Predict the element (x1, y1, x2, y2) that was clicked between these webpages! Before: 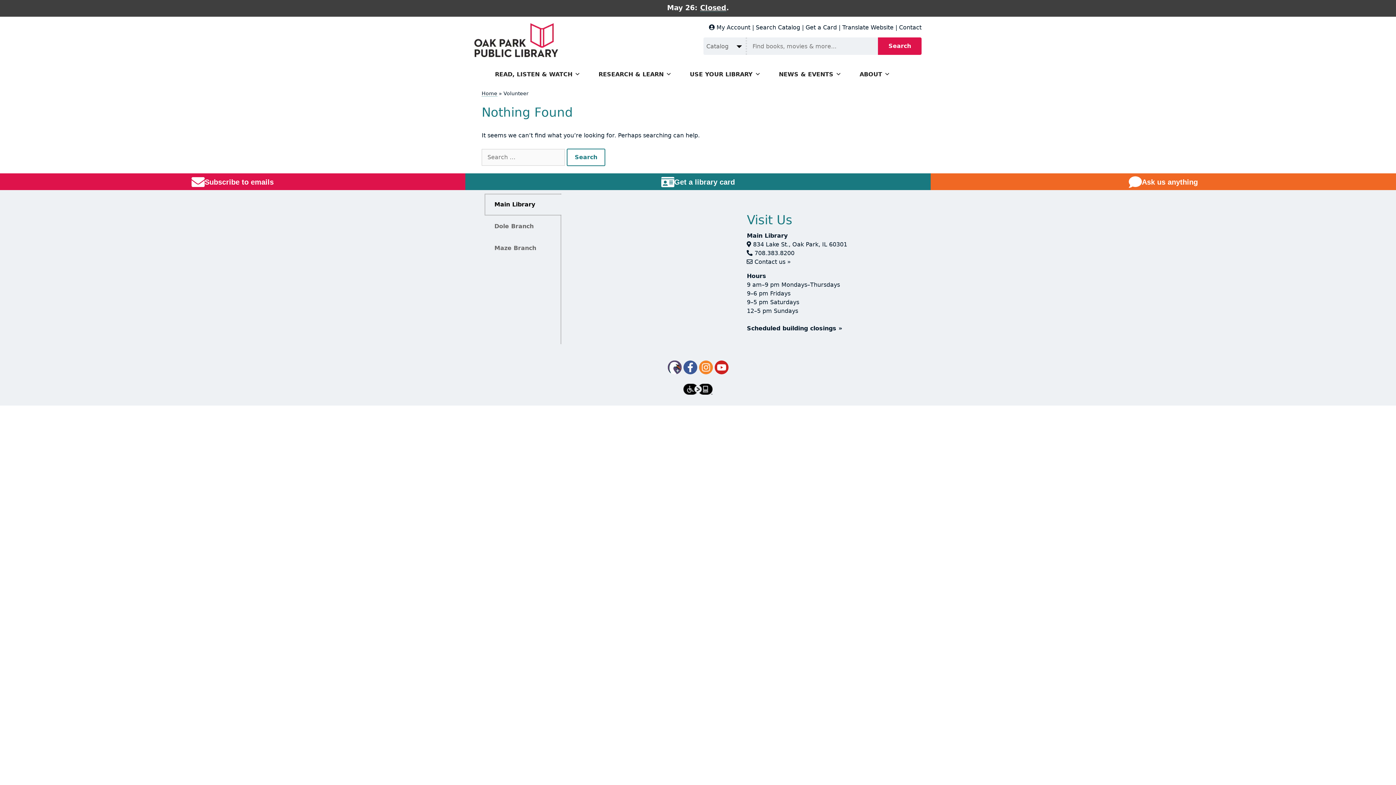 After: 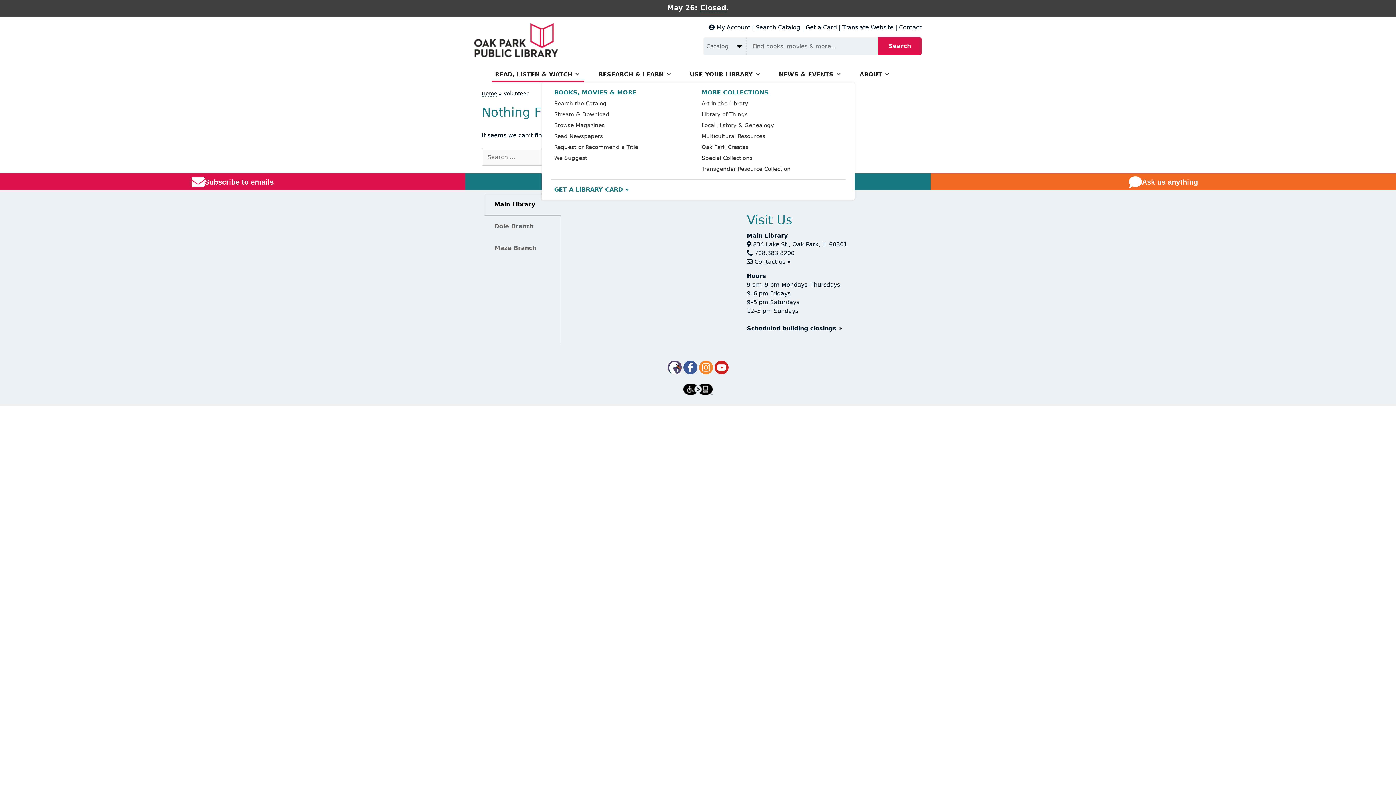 Action: bbox: (491, 66, 584, 82) label: READ, LISTEN & WATCH